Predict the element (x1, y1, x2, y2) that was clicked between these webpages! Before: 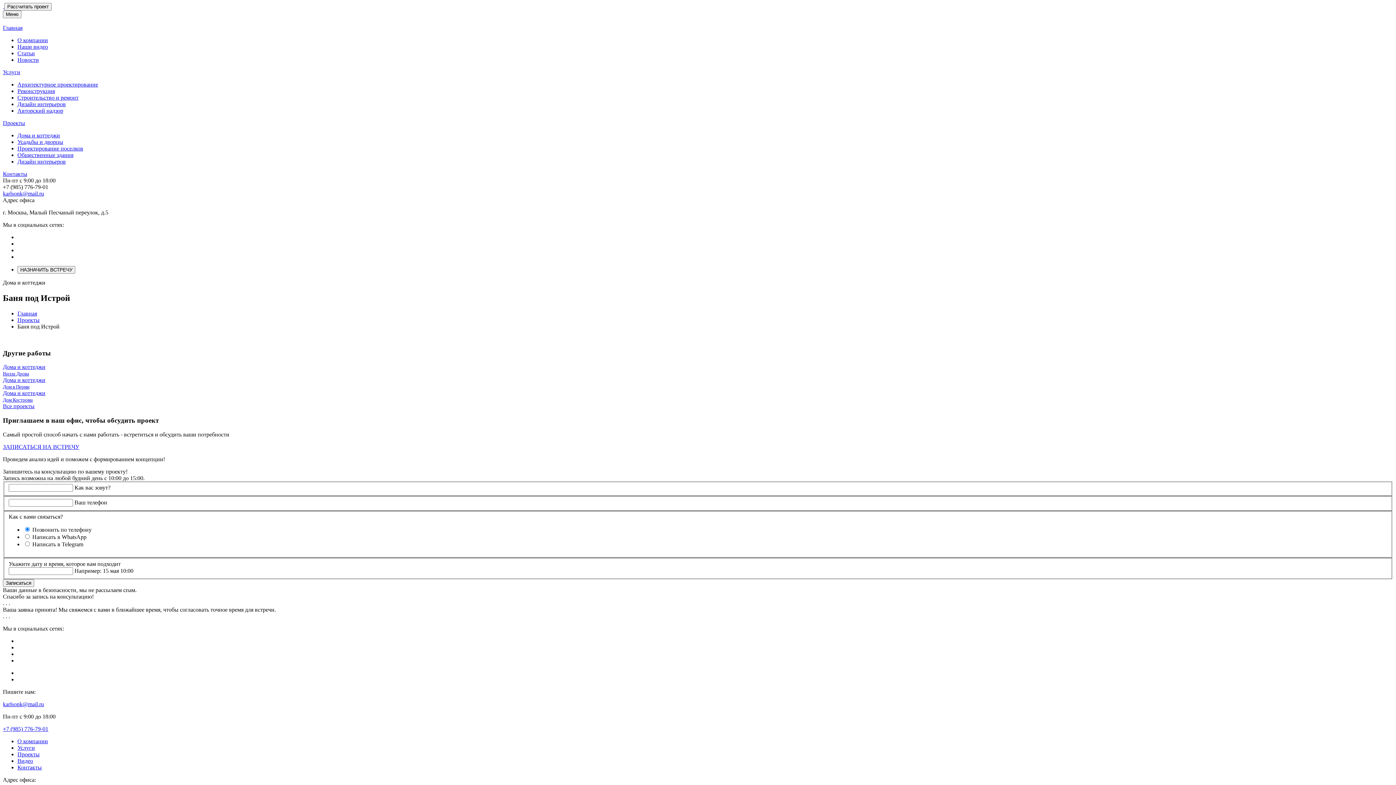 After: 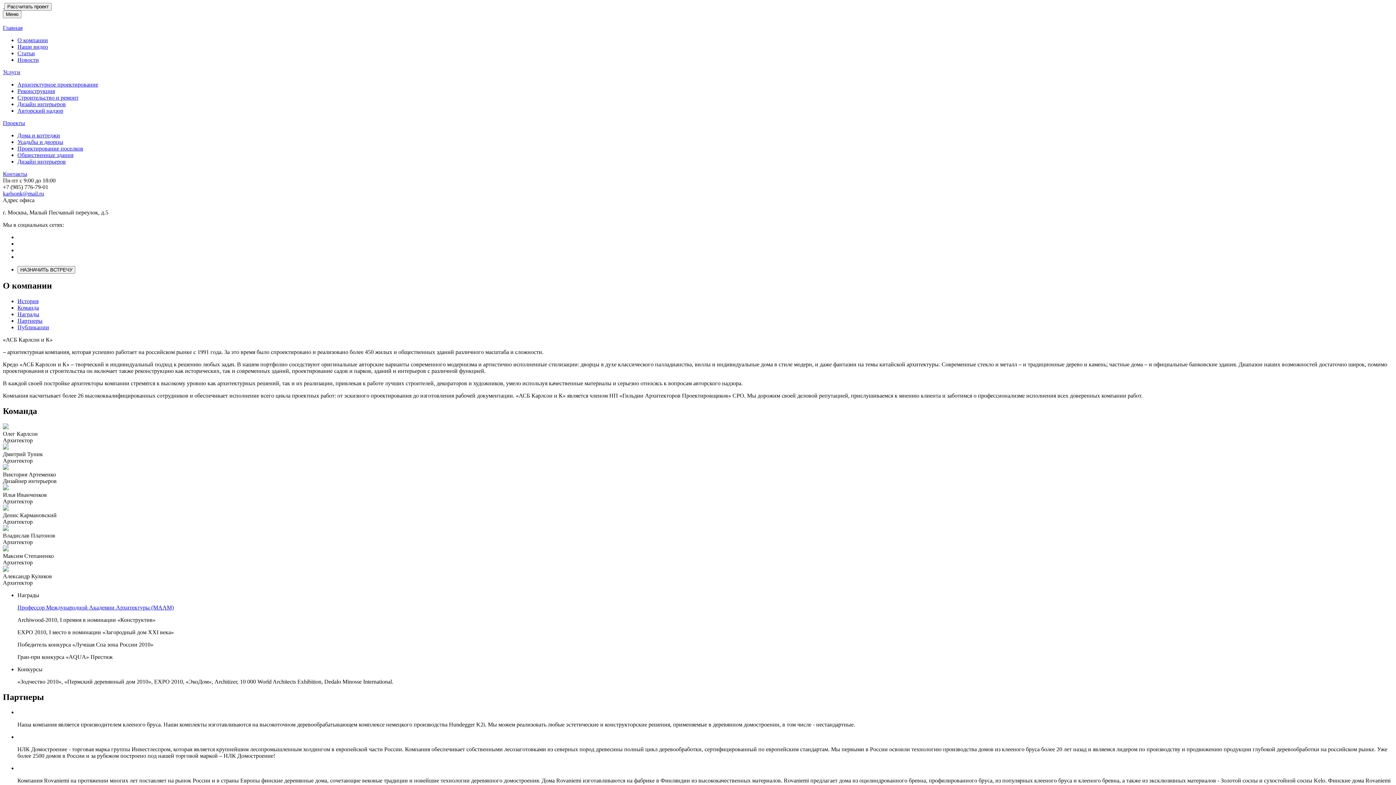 Action: bbox: (17, 37, 48, 43) label: О компании